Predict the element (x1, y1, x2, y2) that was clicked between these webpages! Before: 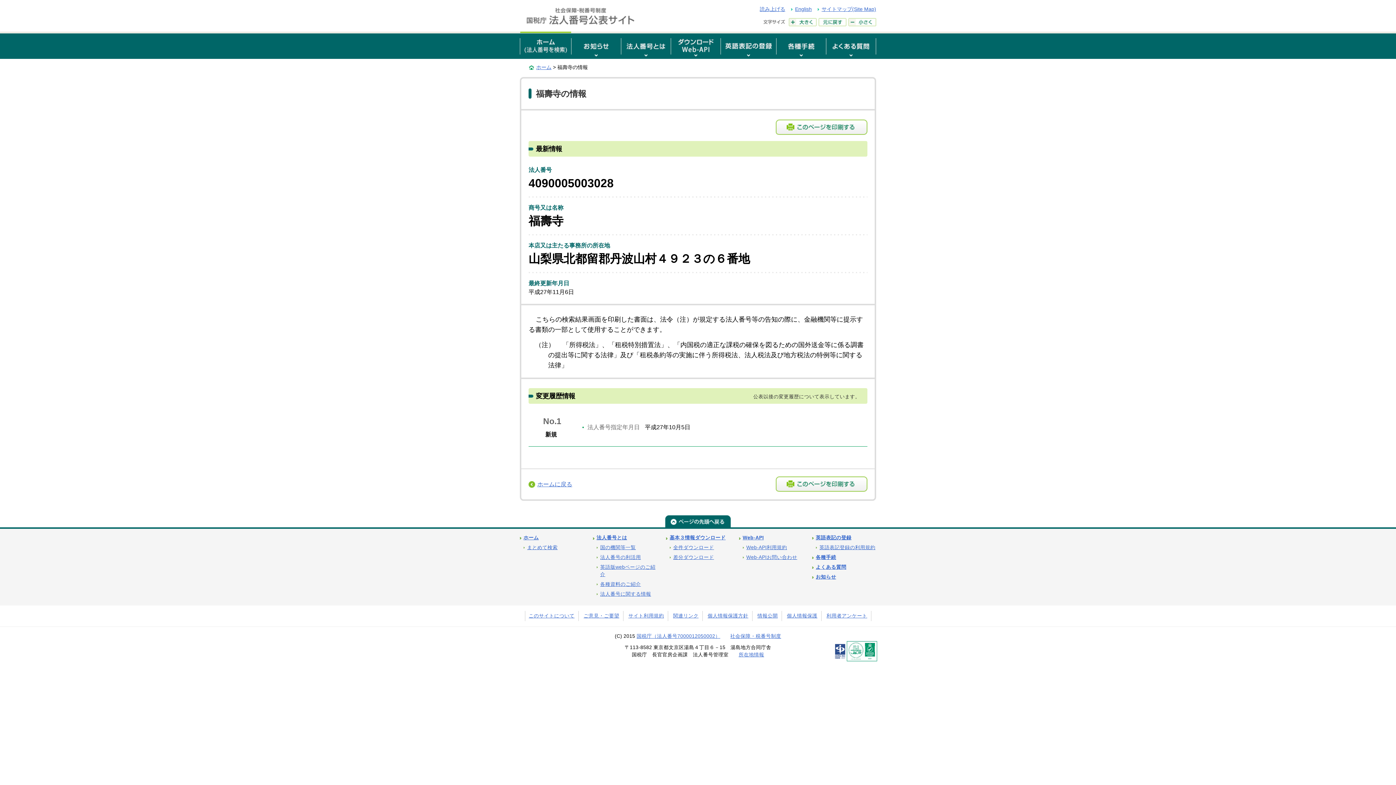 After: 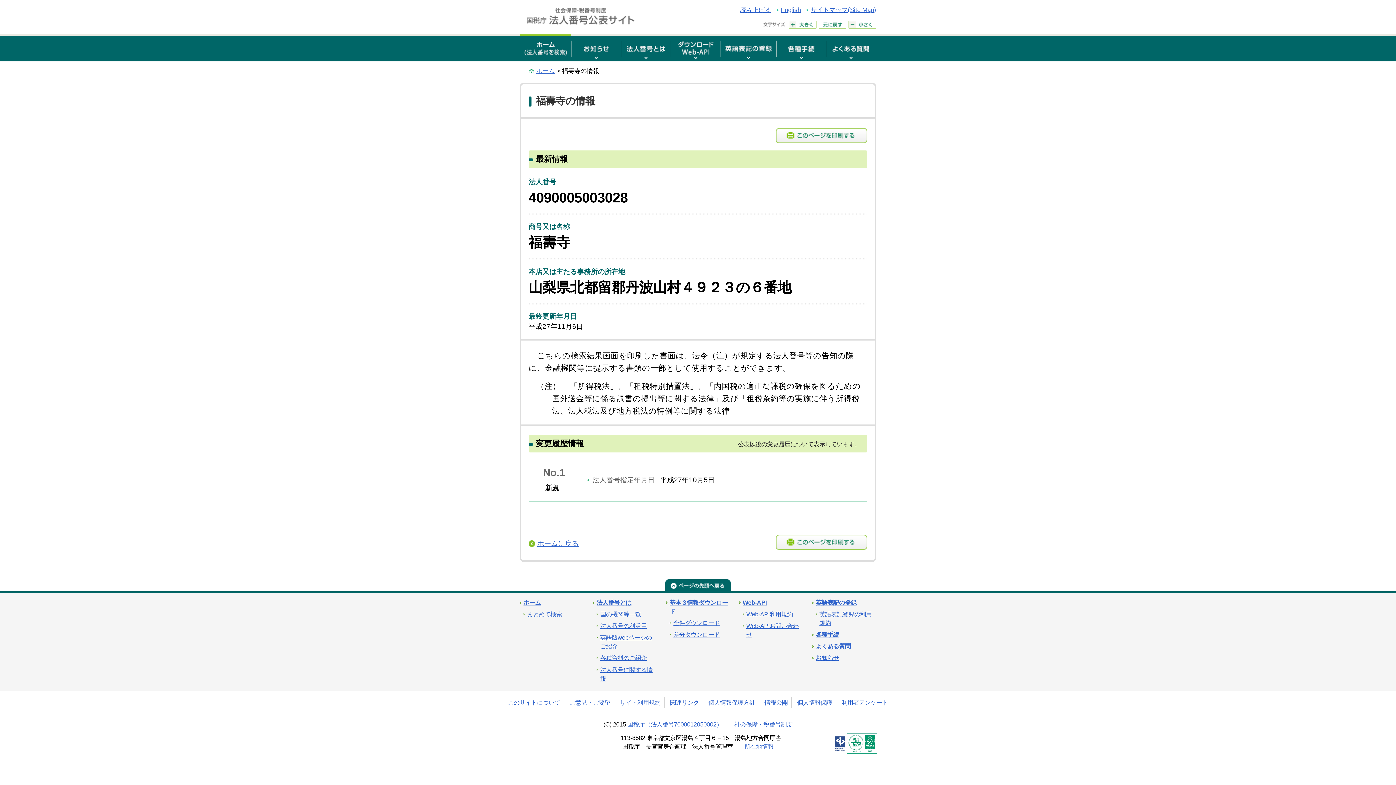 Action: bbox: (789, 18, 816, 26)